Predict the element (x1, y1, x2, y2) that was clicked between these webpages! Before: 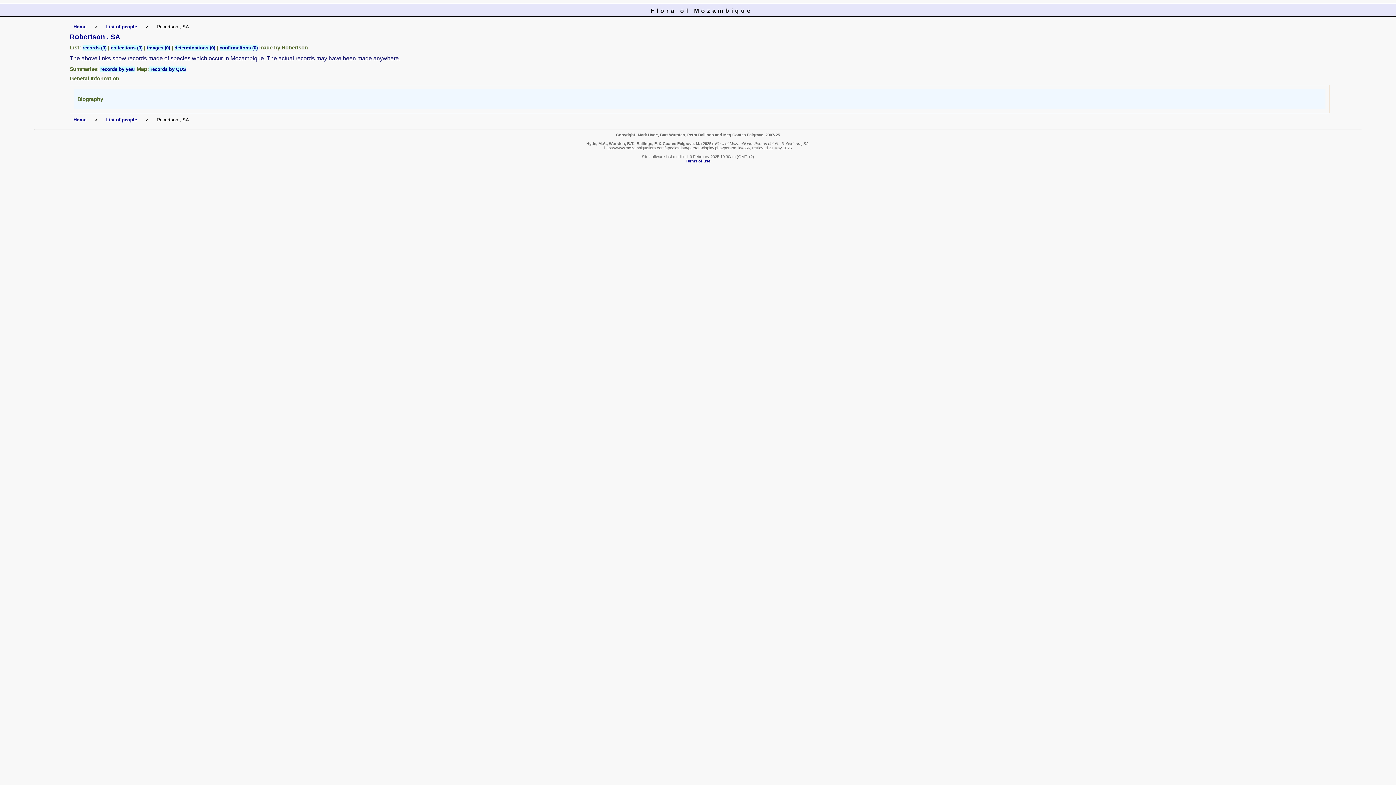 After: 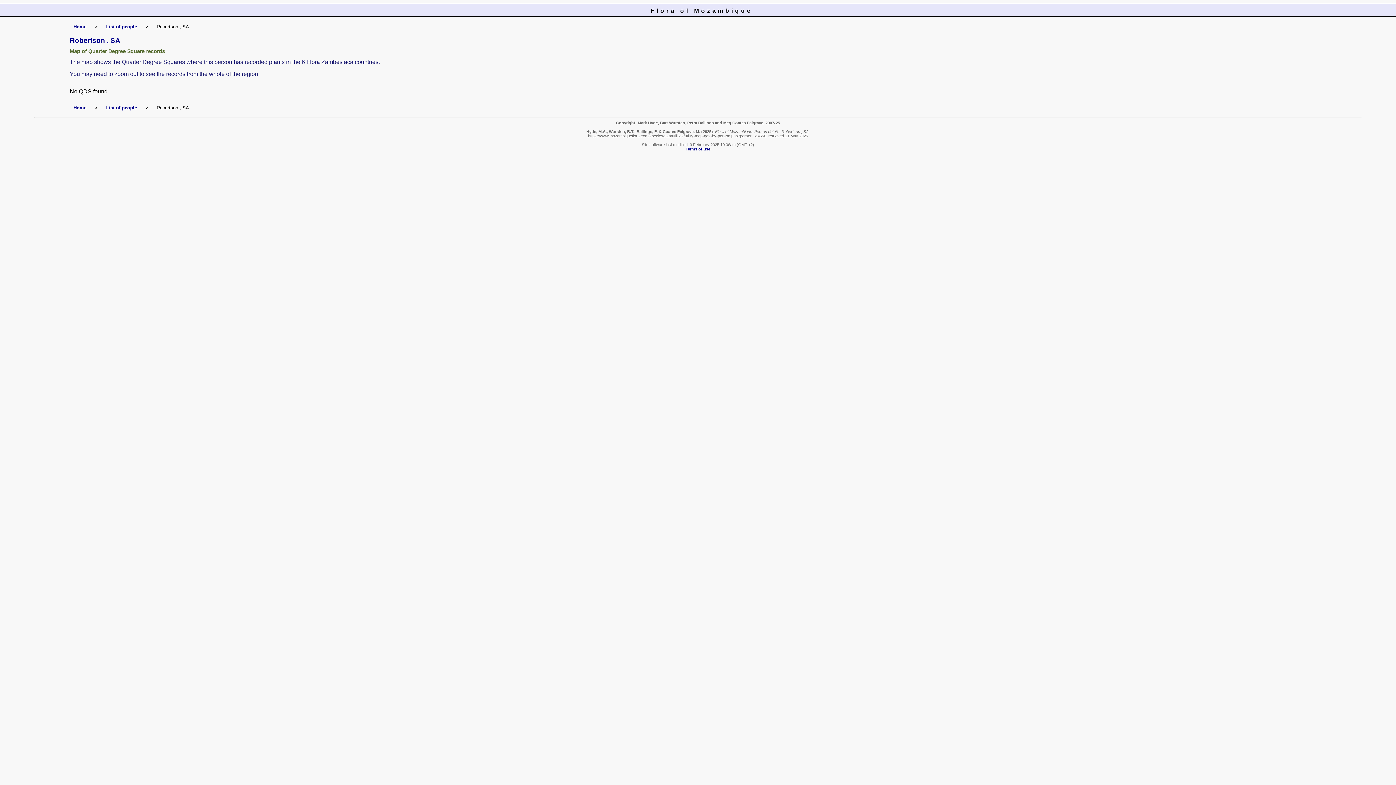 Action: bbox: (149, 66, 186, 72) label:  records by QDS